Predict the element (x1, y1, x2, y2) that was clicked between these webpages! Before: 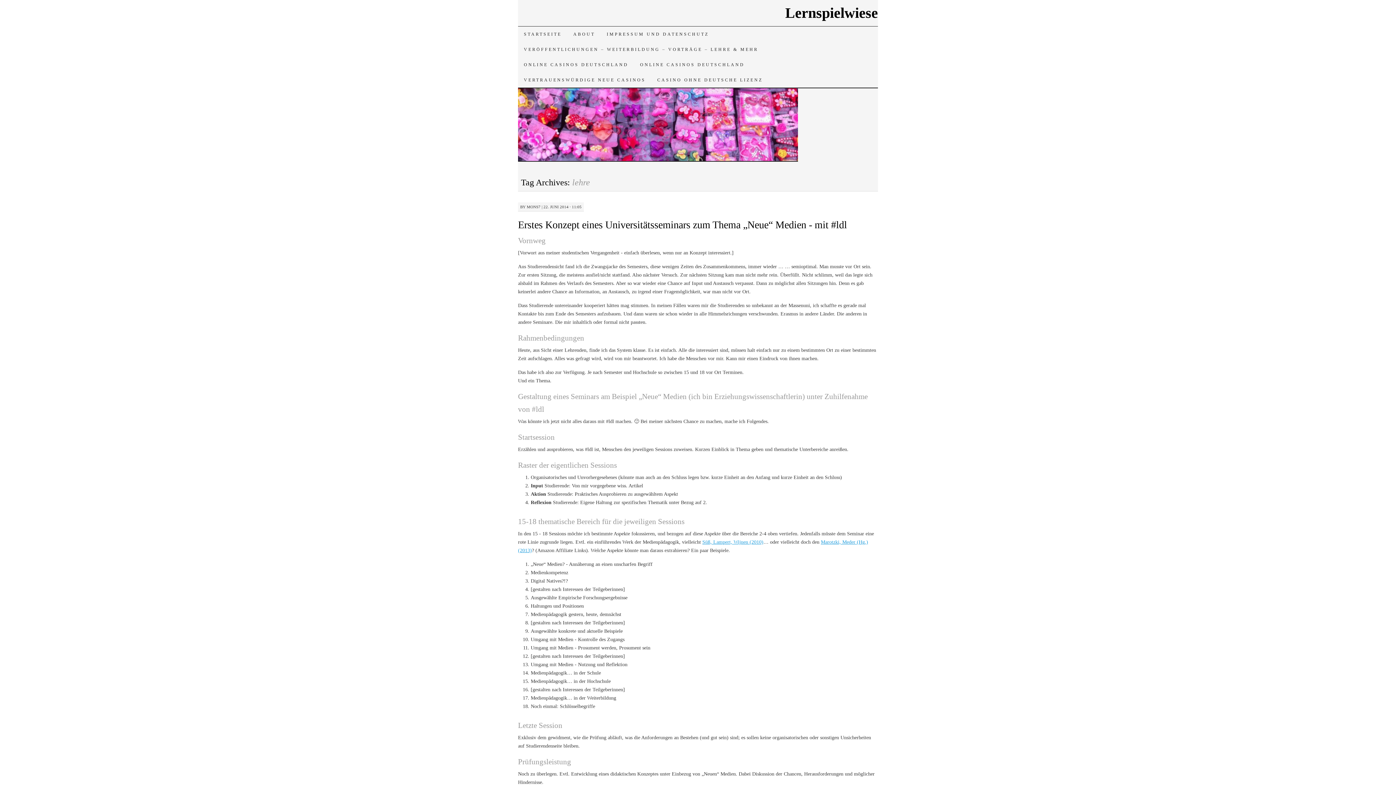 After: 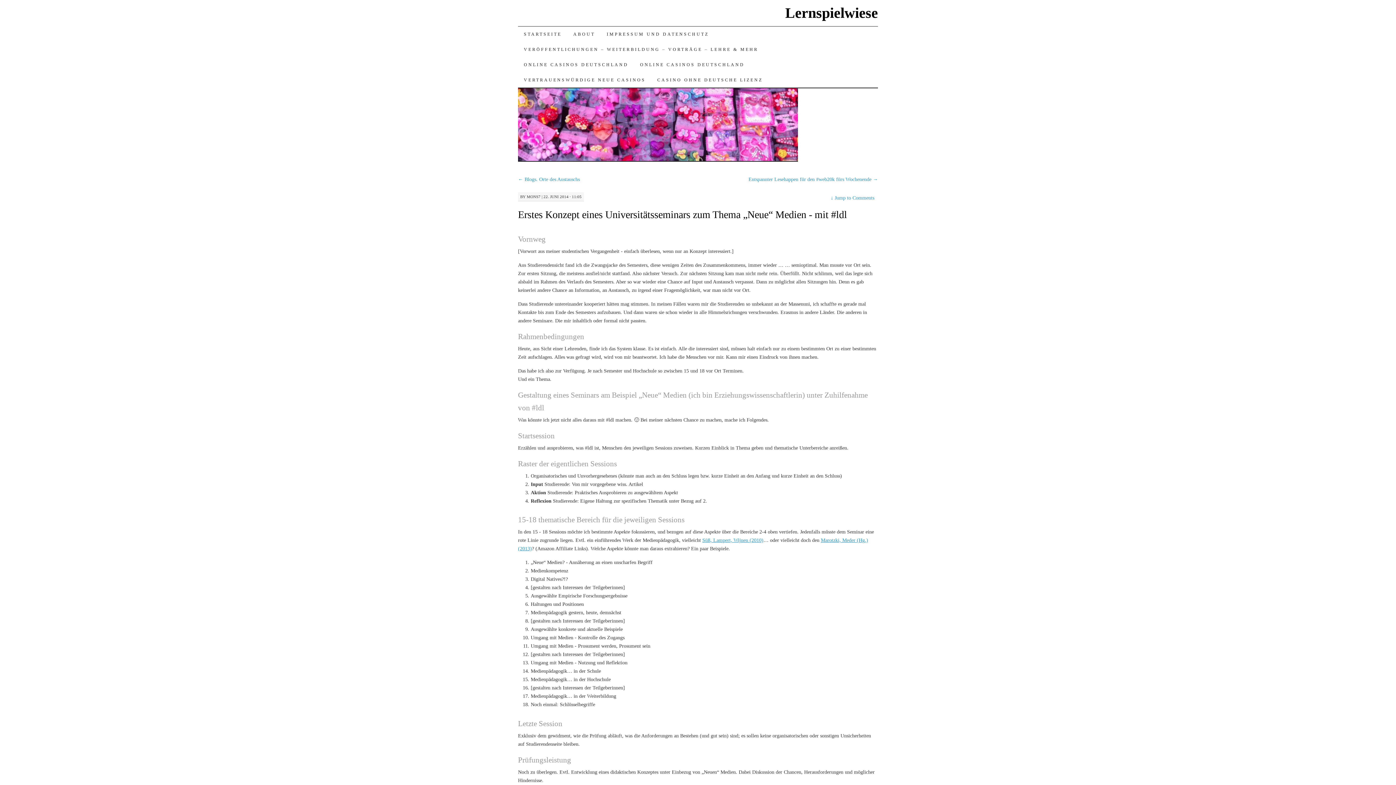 Action: bbox: (518, 219, 847, 230) label: Erstes Konzept eines Universitätsseminars zum Thema „Neue“ Medien - mit #ldl